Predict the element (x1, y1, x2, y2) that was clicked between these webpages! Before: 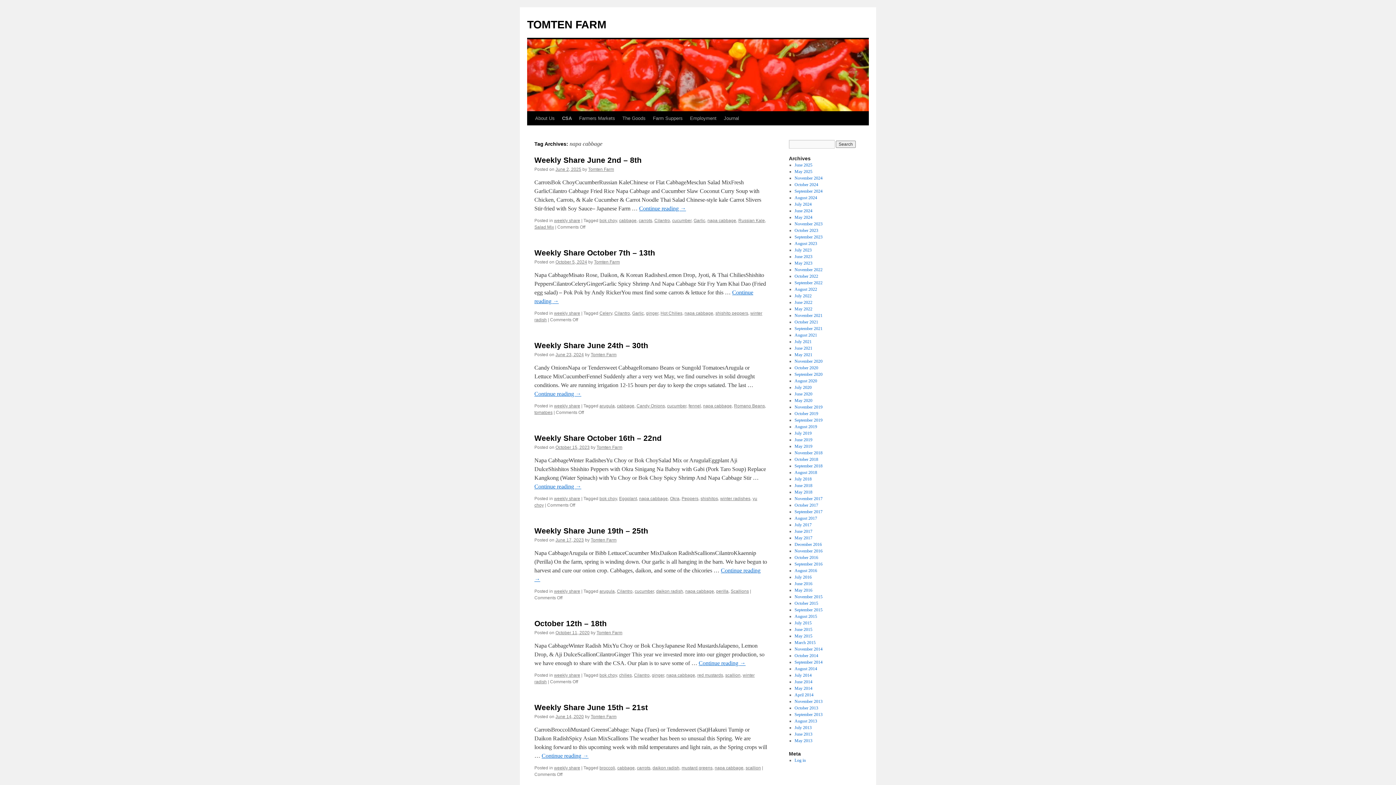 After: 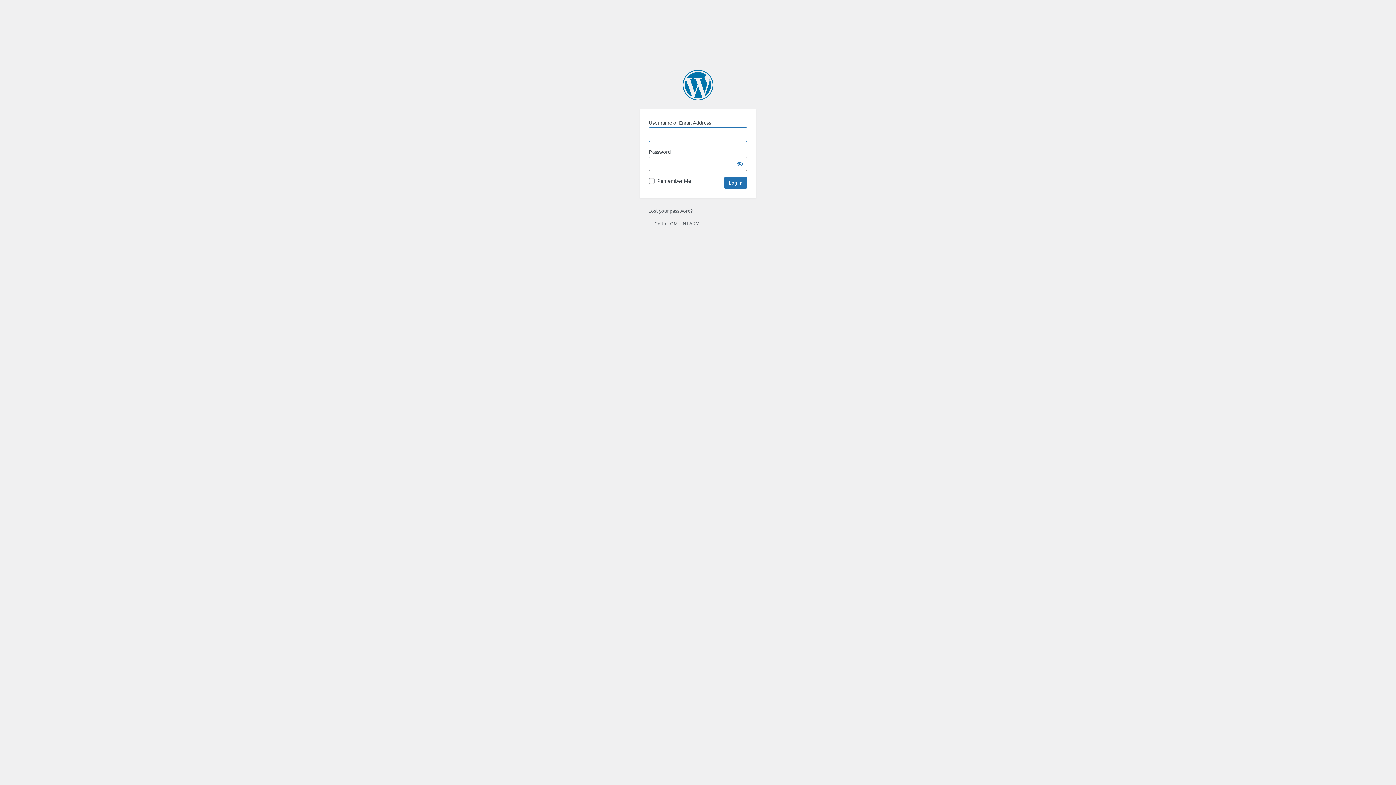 Action: label: Log in bbox: (794, 758, 806, 763)